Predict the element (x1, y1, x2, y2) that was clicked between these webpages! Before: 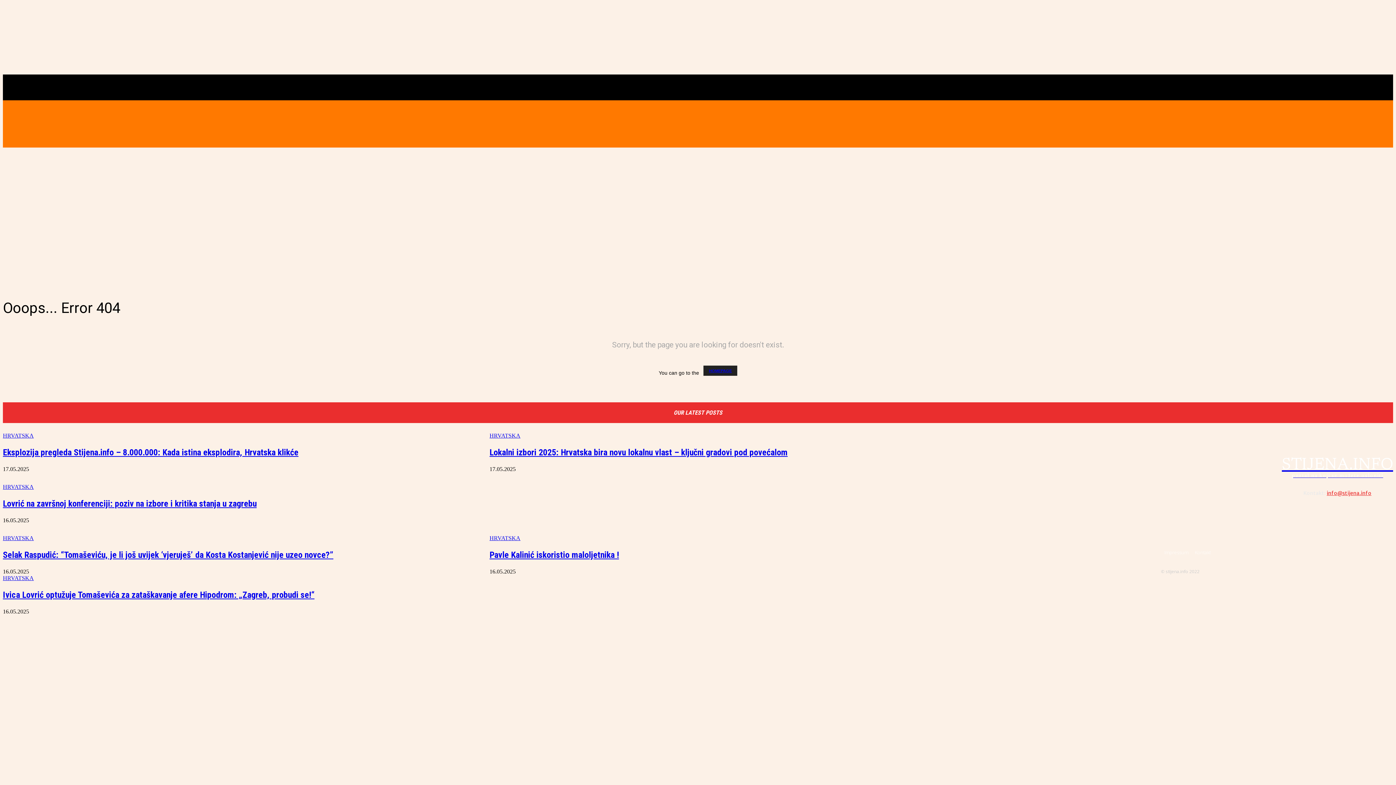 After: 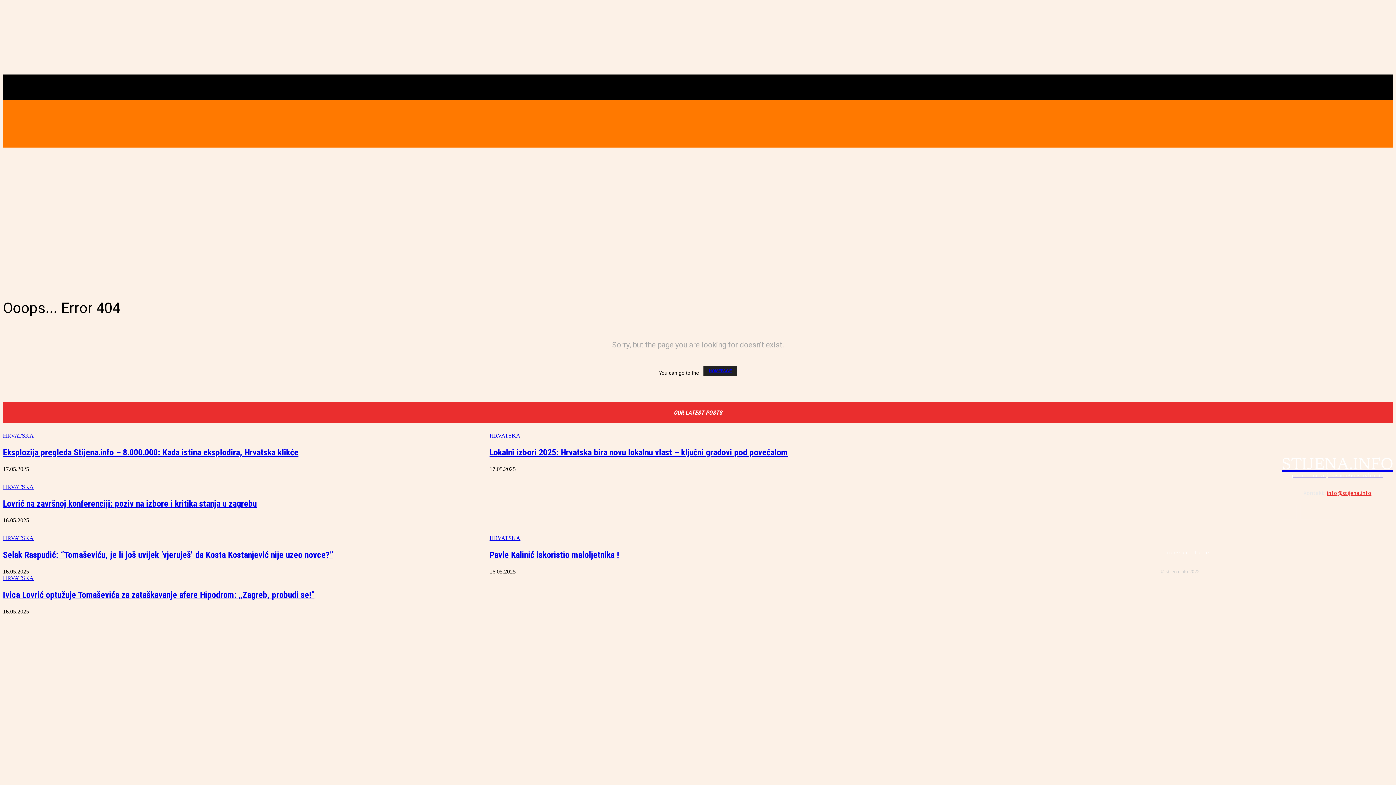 Action: bbox: (1319, 505, 1334, 520)